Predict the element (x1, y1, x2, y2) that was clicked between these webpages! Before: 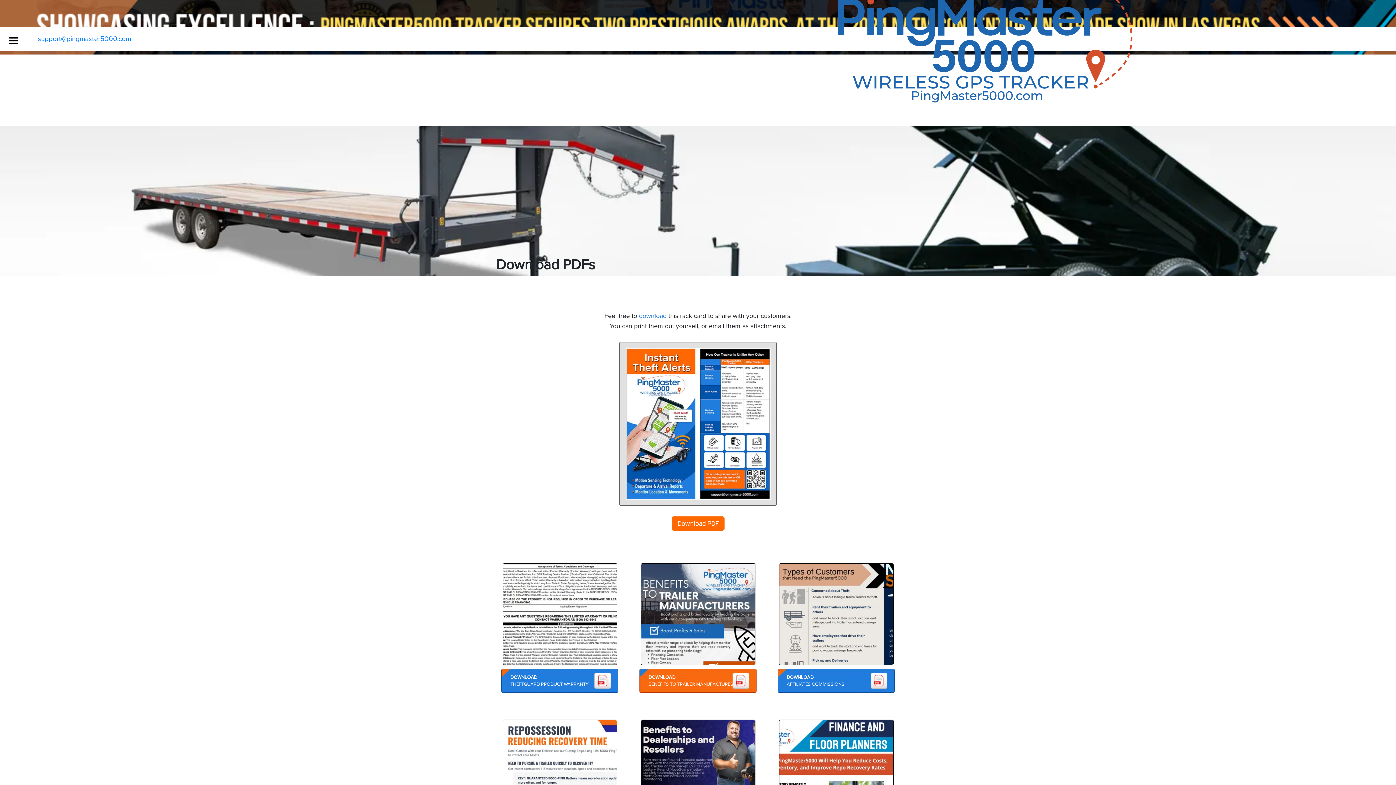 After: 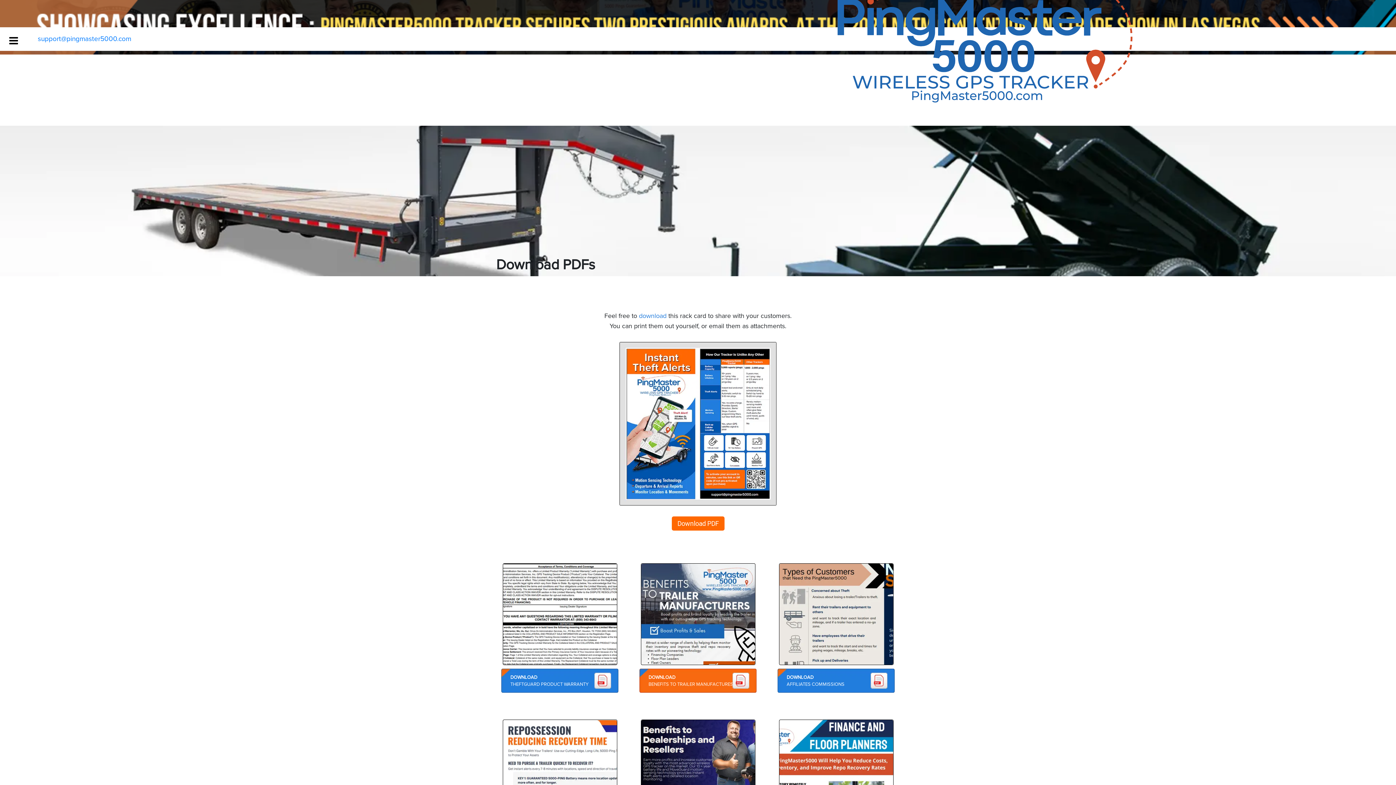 Action: label: DOWNLOAD
AFFILIATES COMMISSIONS bbox: (772, 669, 900, 704)